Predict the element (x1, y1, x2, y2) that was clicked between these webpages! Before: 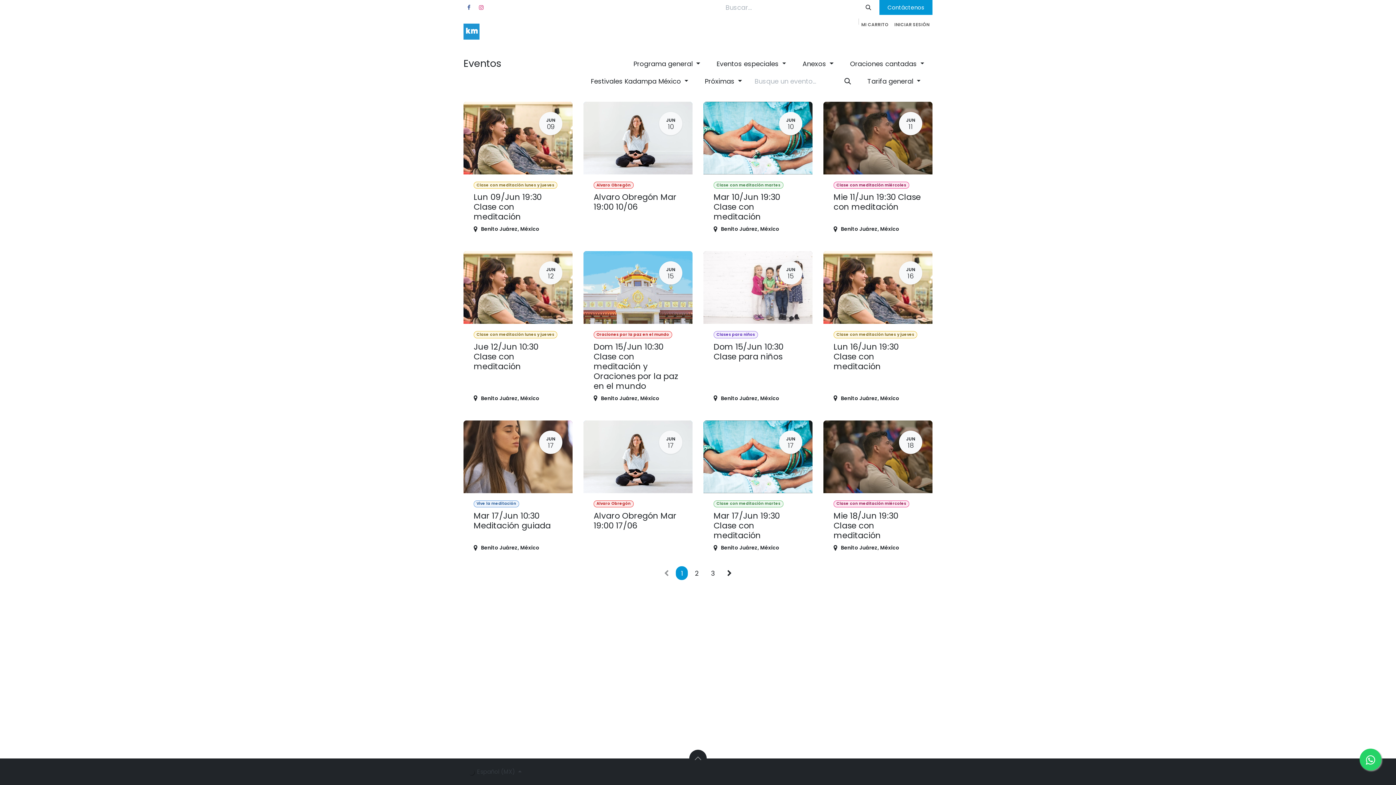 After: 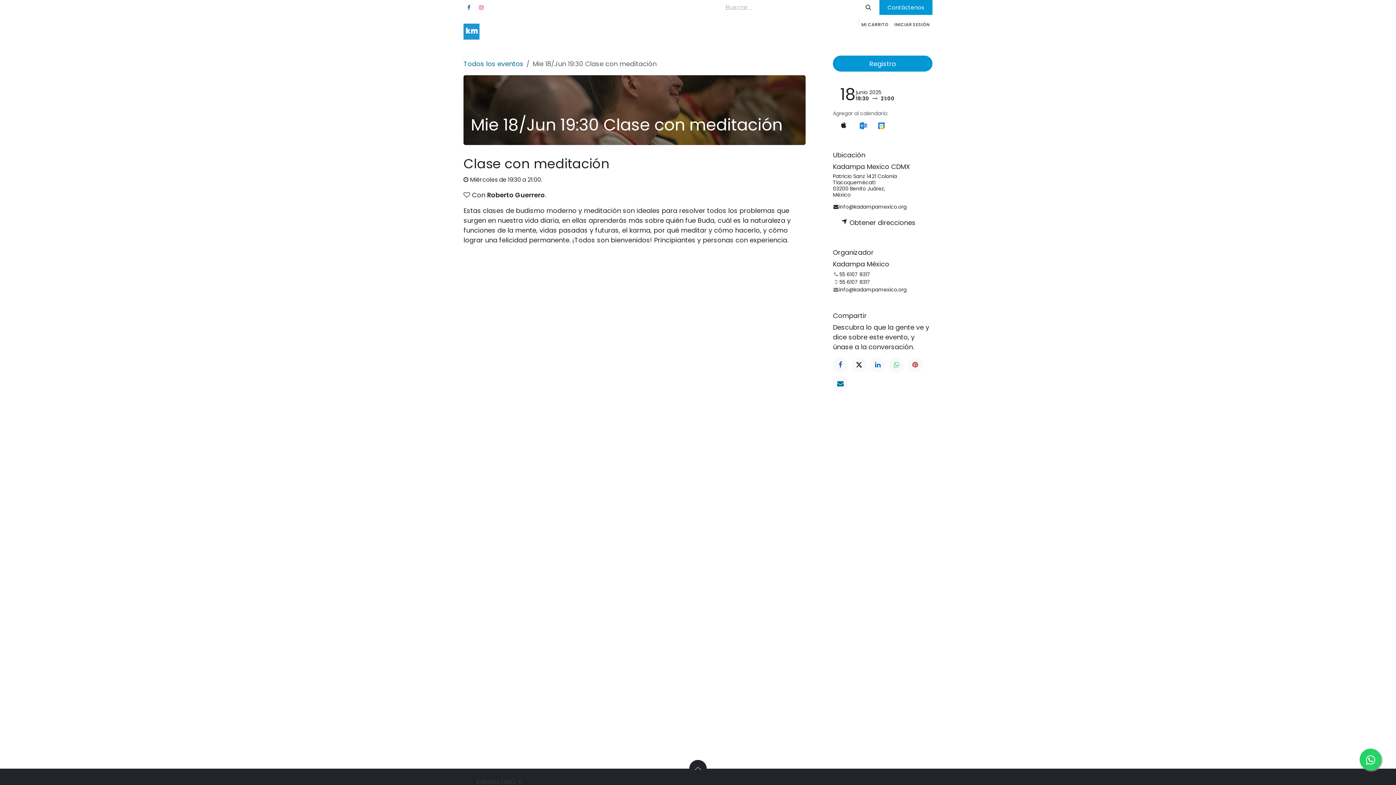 Action: bbox: (823, 420, 932, 559) label: JUN
18
Clase con meditación miércoles
Mie 18/Jun 19:30 Clase con meditación
Benito Juárez, México